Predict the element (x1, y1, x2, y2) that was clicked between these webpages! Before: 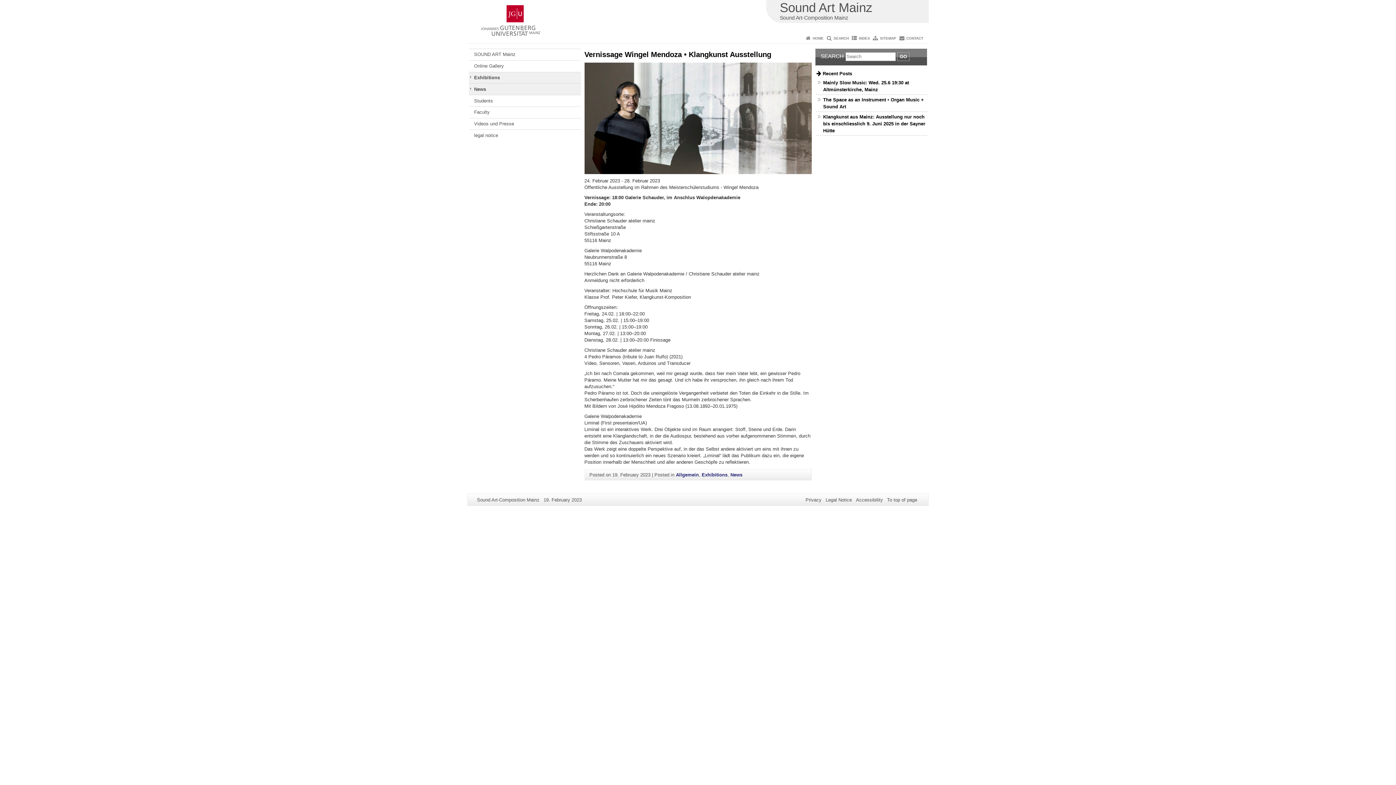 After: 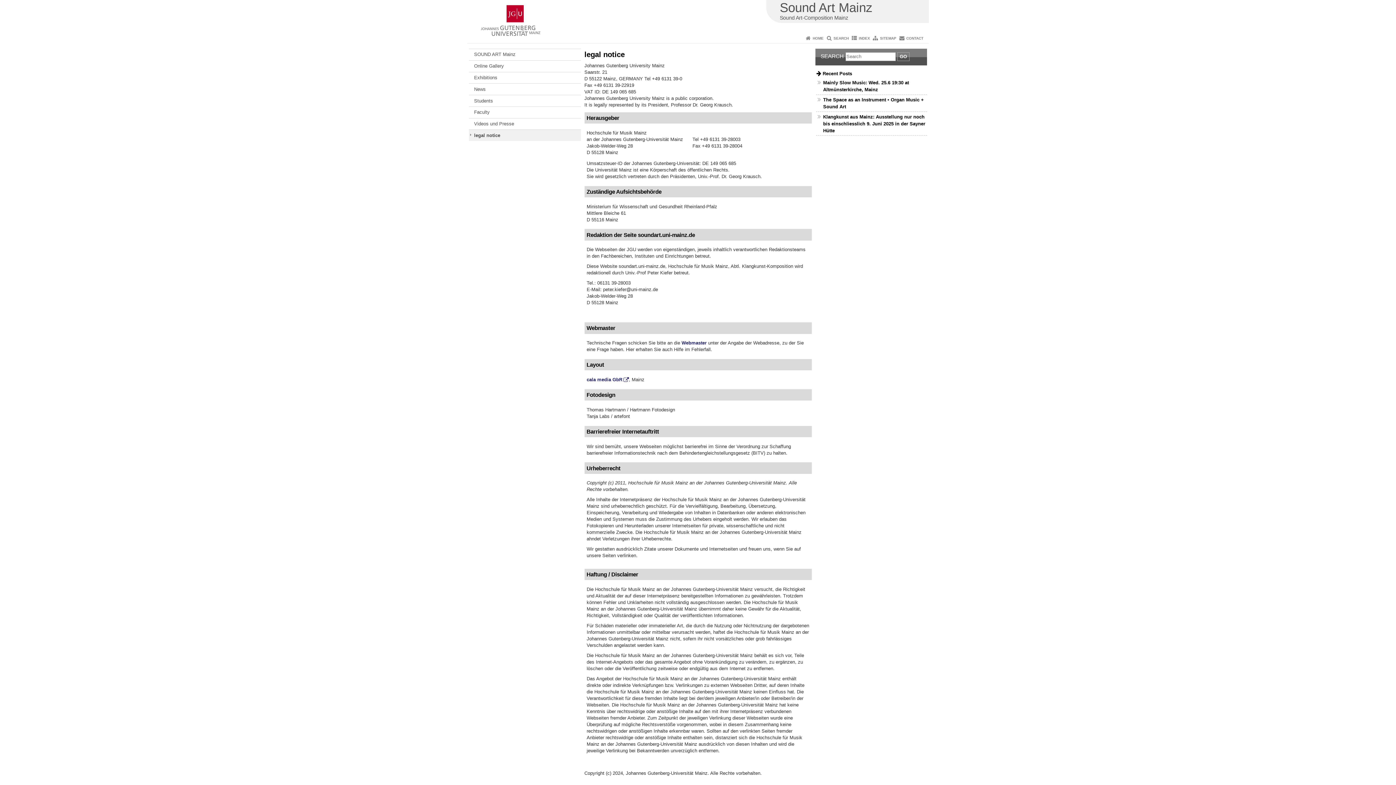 Action: label: legal notice bbox: (469, 129, 580, 141)